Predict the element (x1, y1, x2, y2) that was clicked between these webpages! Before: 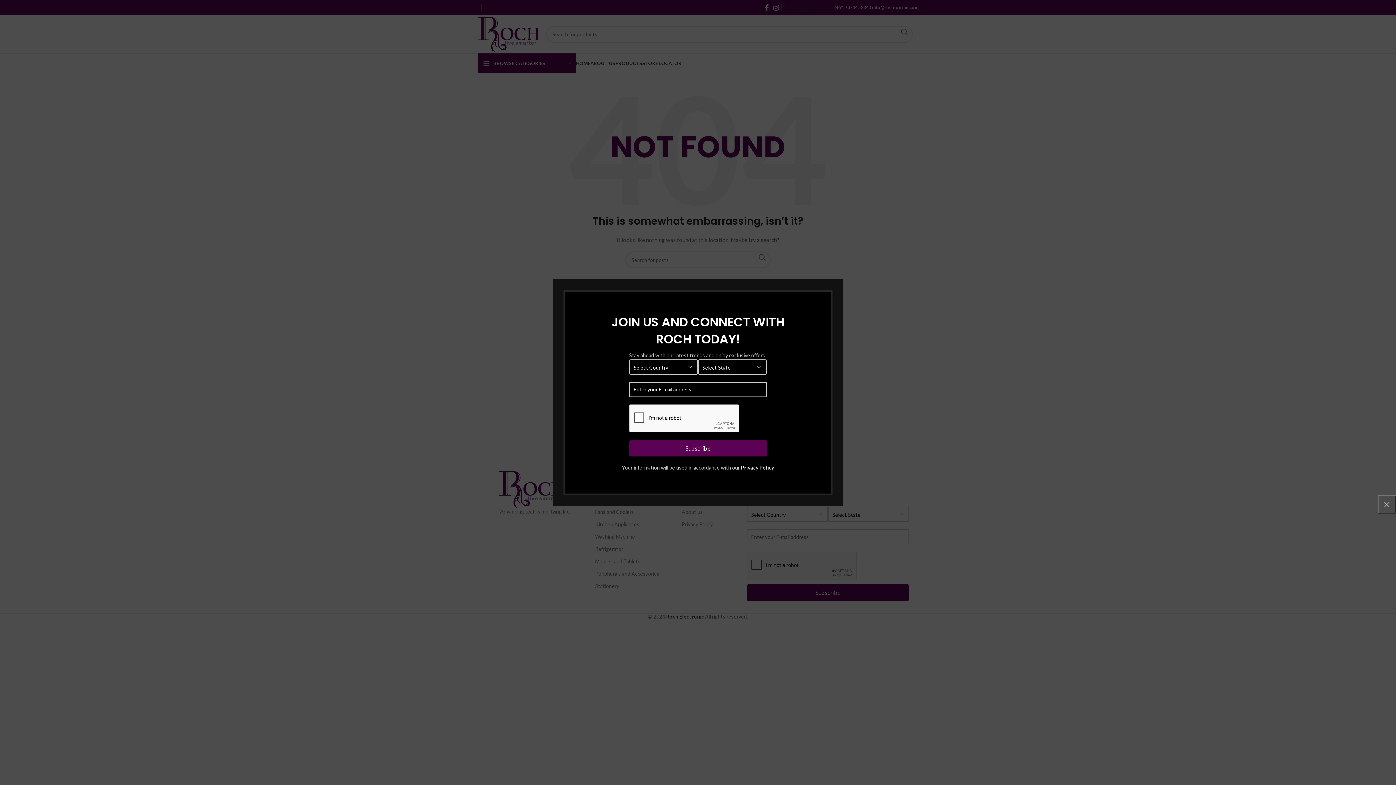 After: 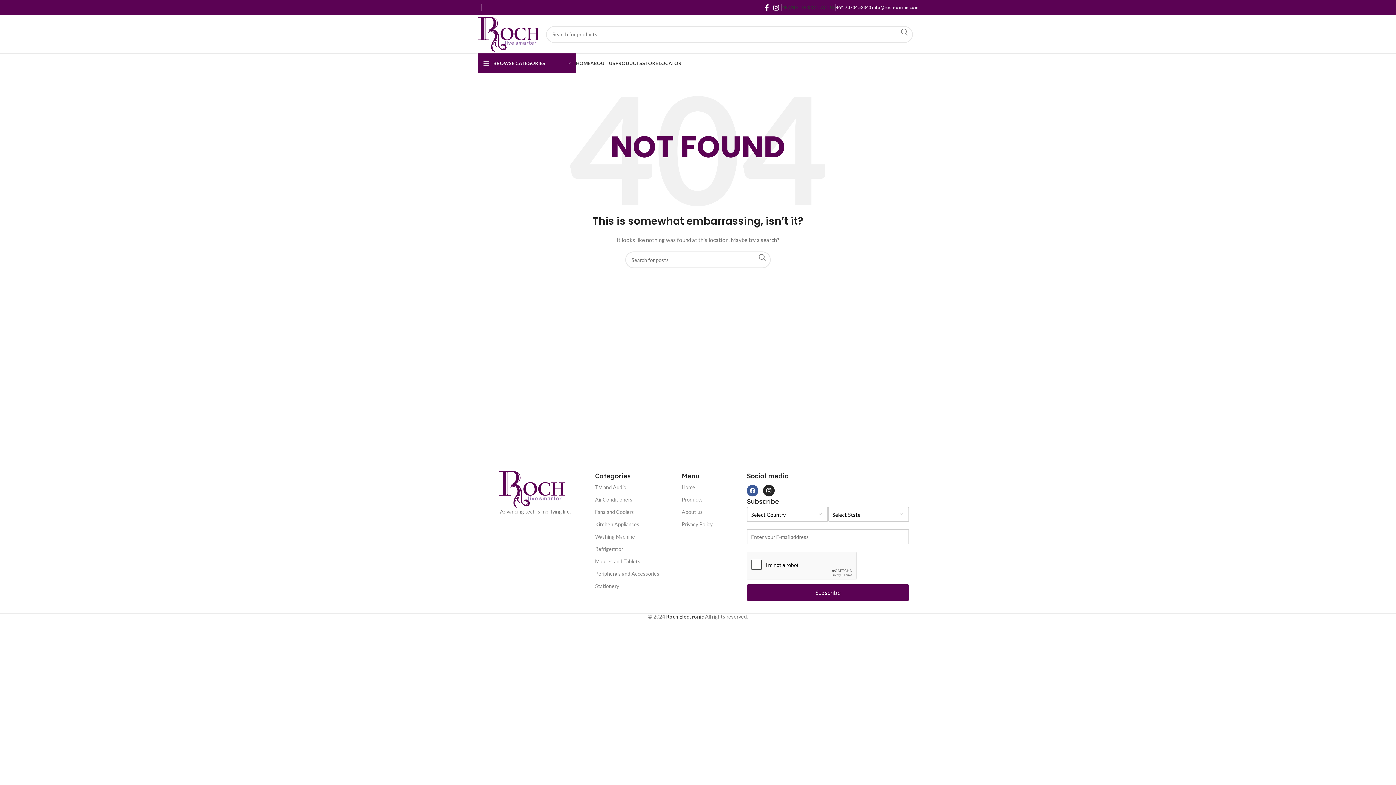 Action: bbox: (1378, 495, 1396, 513) label: ×